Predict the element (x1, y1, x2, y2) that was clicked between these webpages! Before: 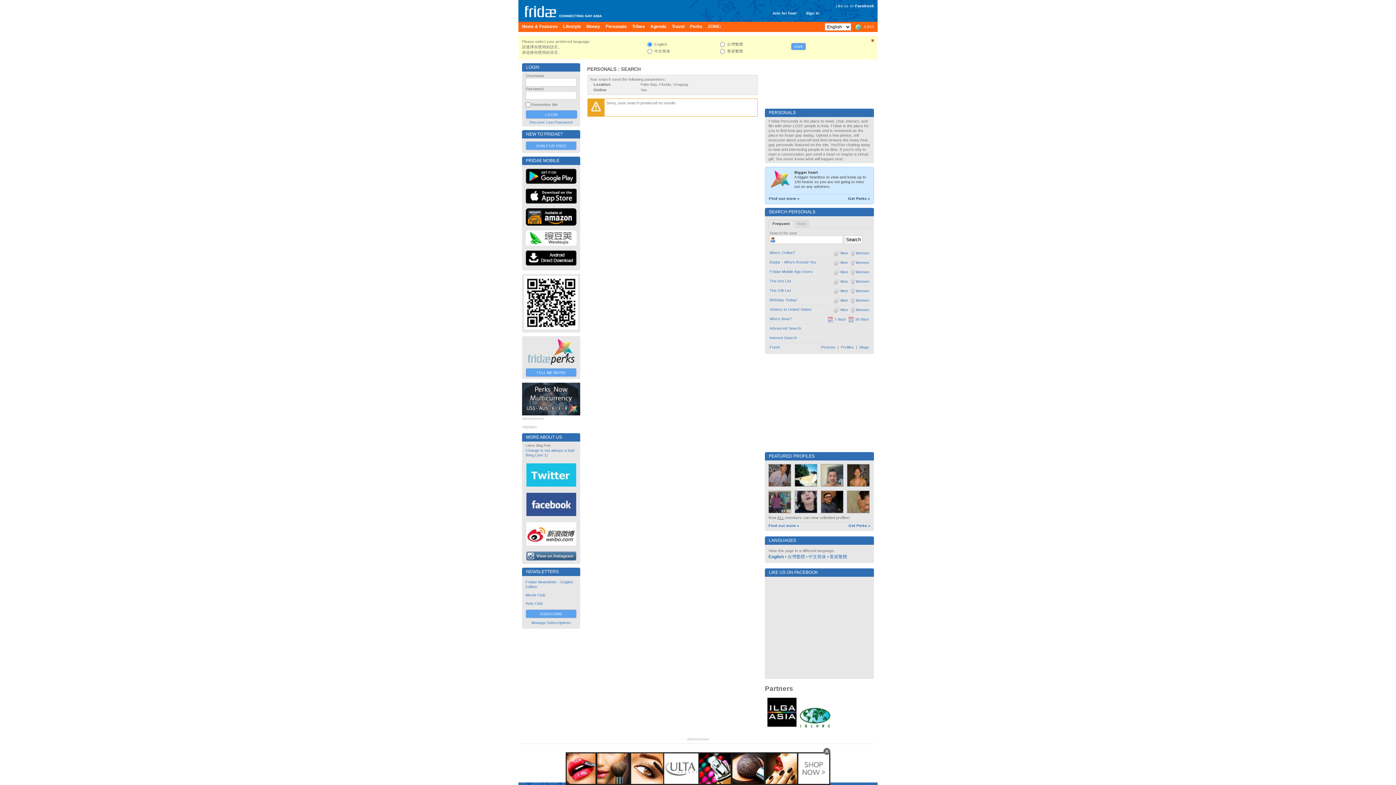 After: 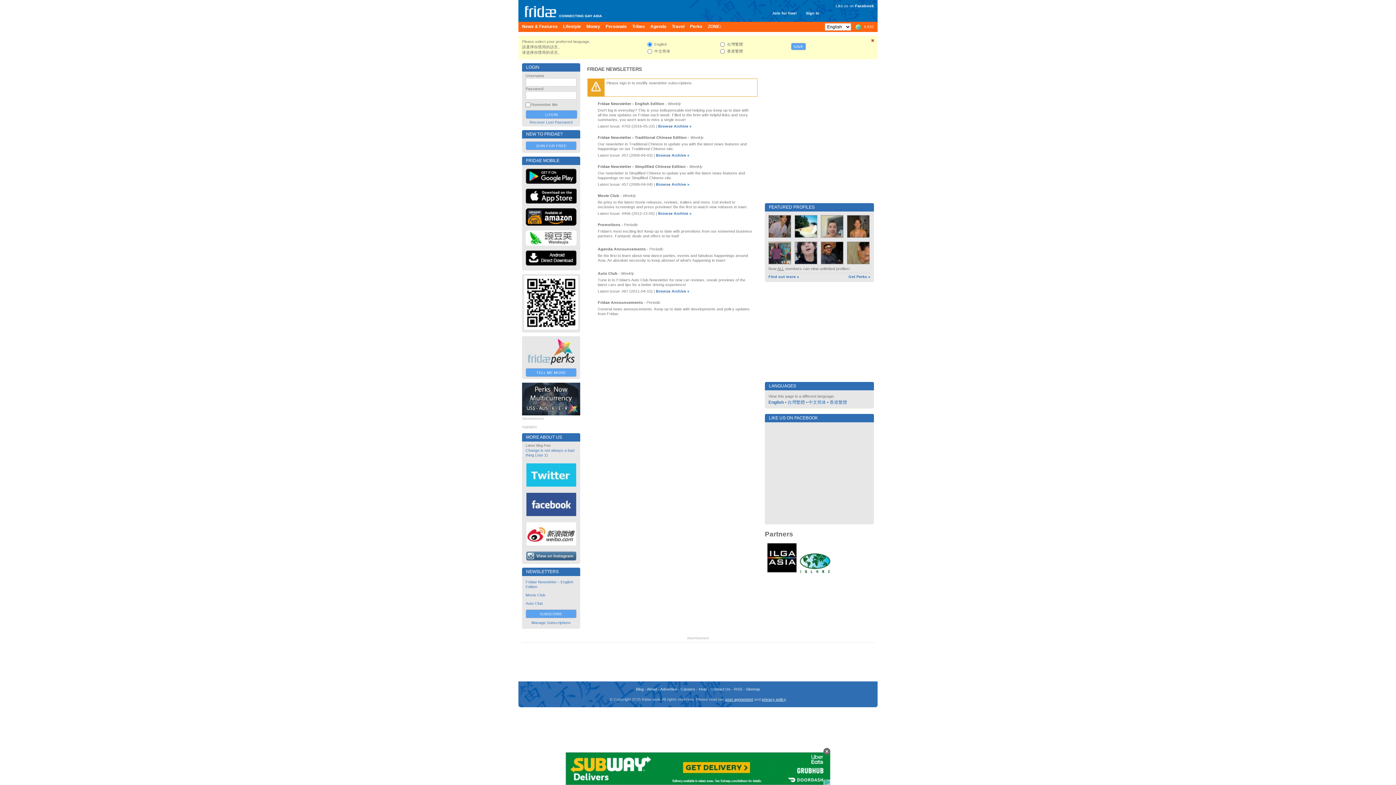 Action: bbox: (525, 609, 576, 618) label: SUBSCRIBE